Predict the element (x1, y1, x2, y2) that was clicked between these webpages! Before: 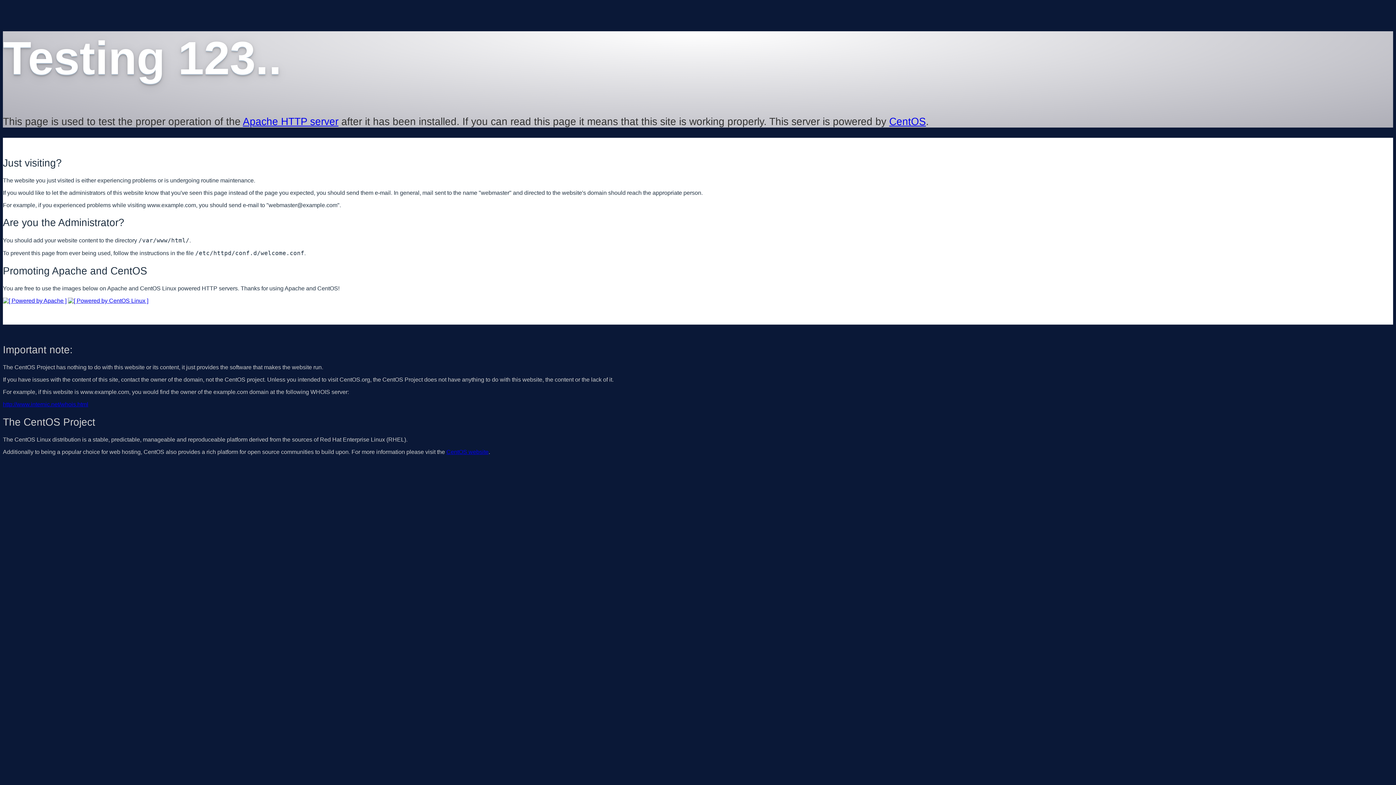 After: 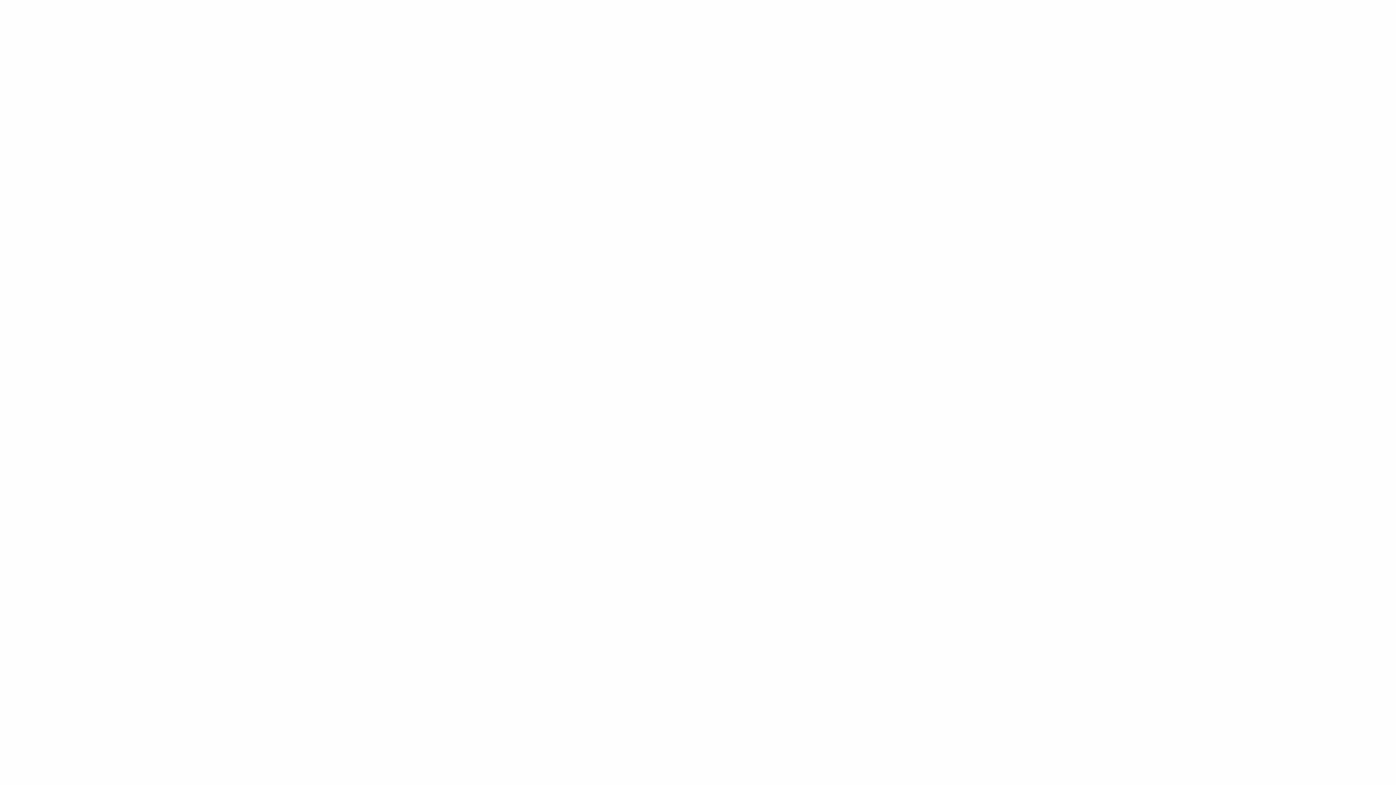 Action: label: http://www.internic.net/whois.html bbox: (2, 401, 88, 407)